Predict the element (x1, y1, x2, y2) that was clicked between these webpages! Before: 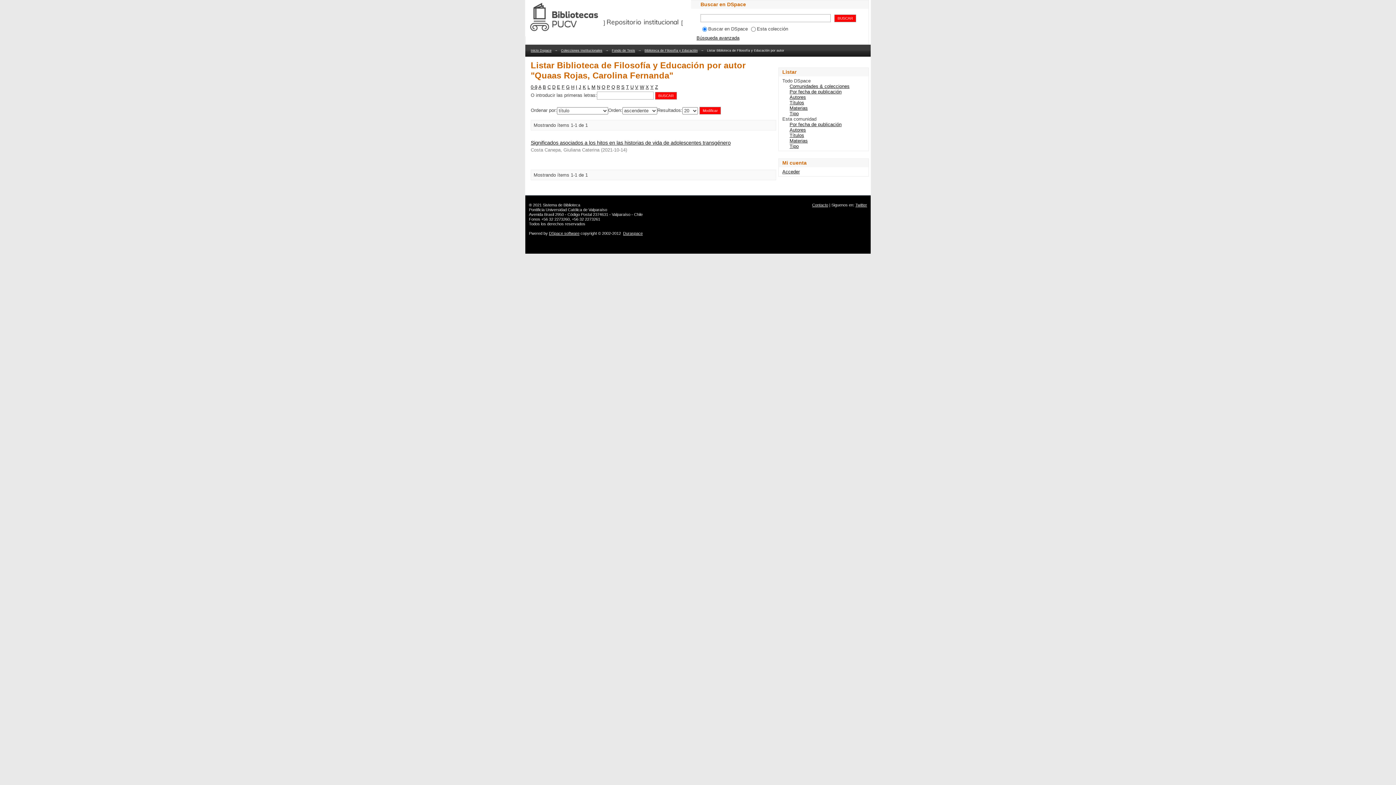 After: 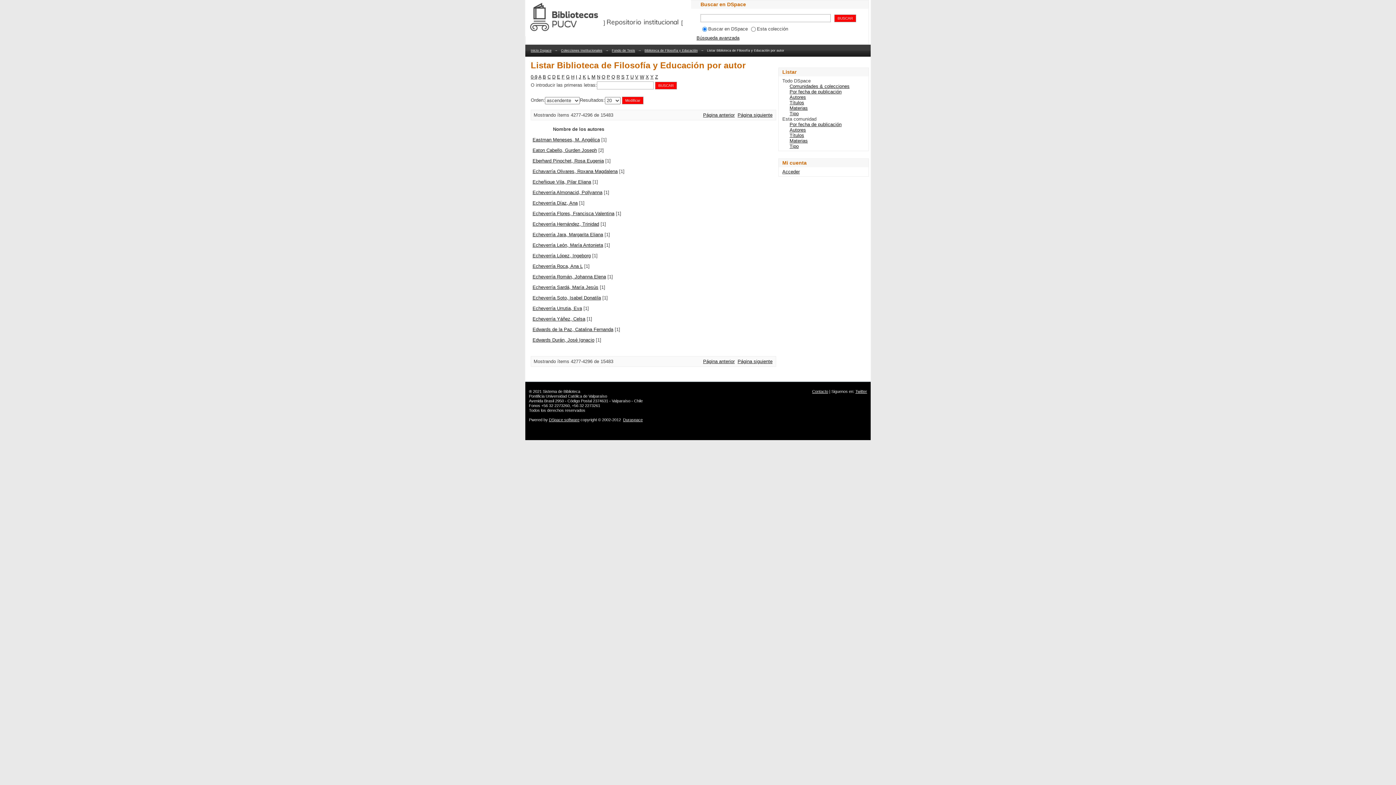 Action: bbox: (557, 84, 560, 89) label: E